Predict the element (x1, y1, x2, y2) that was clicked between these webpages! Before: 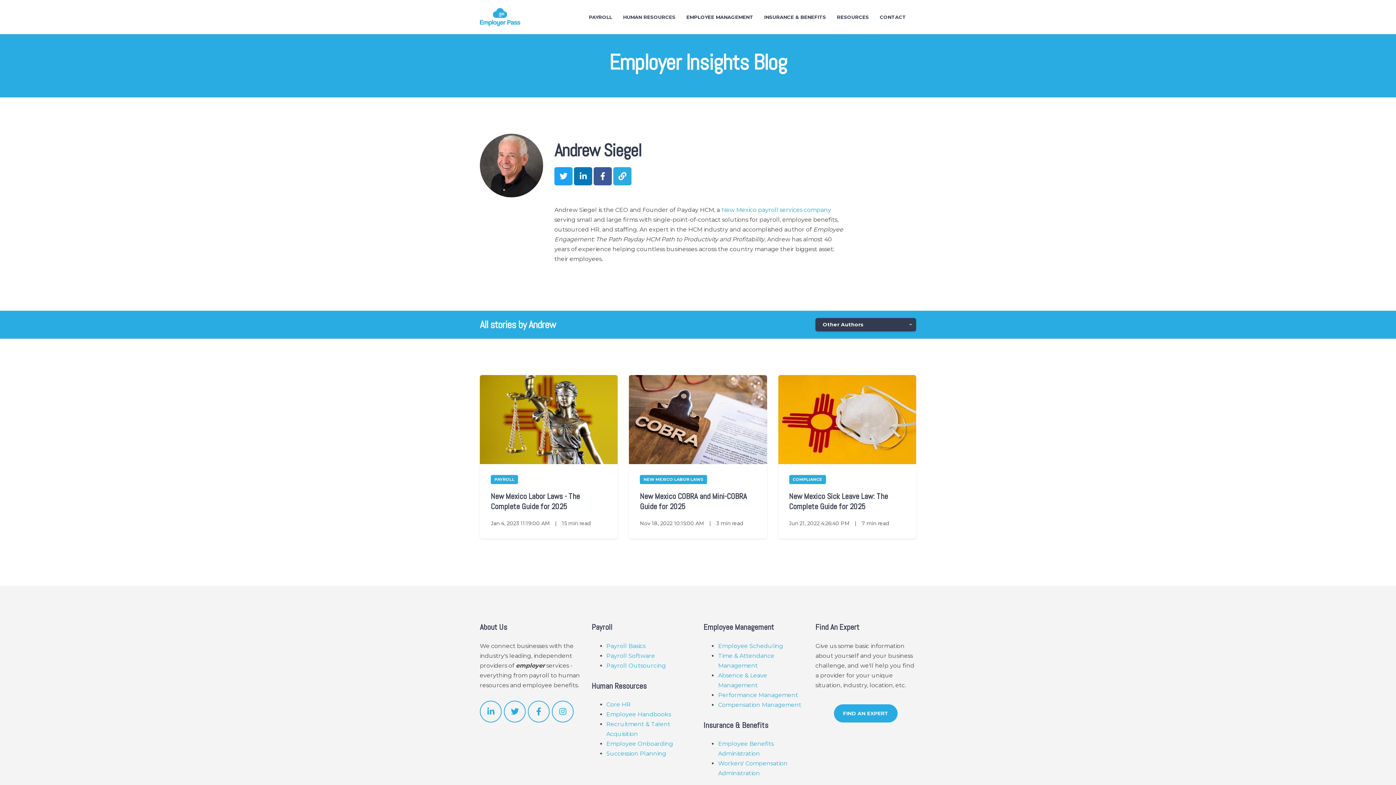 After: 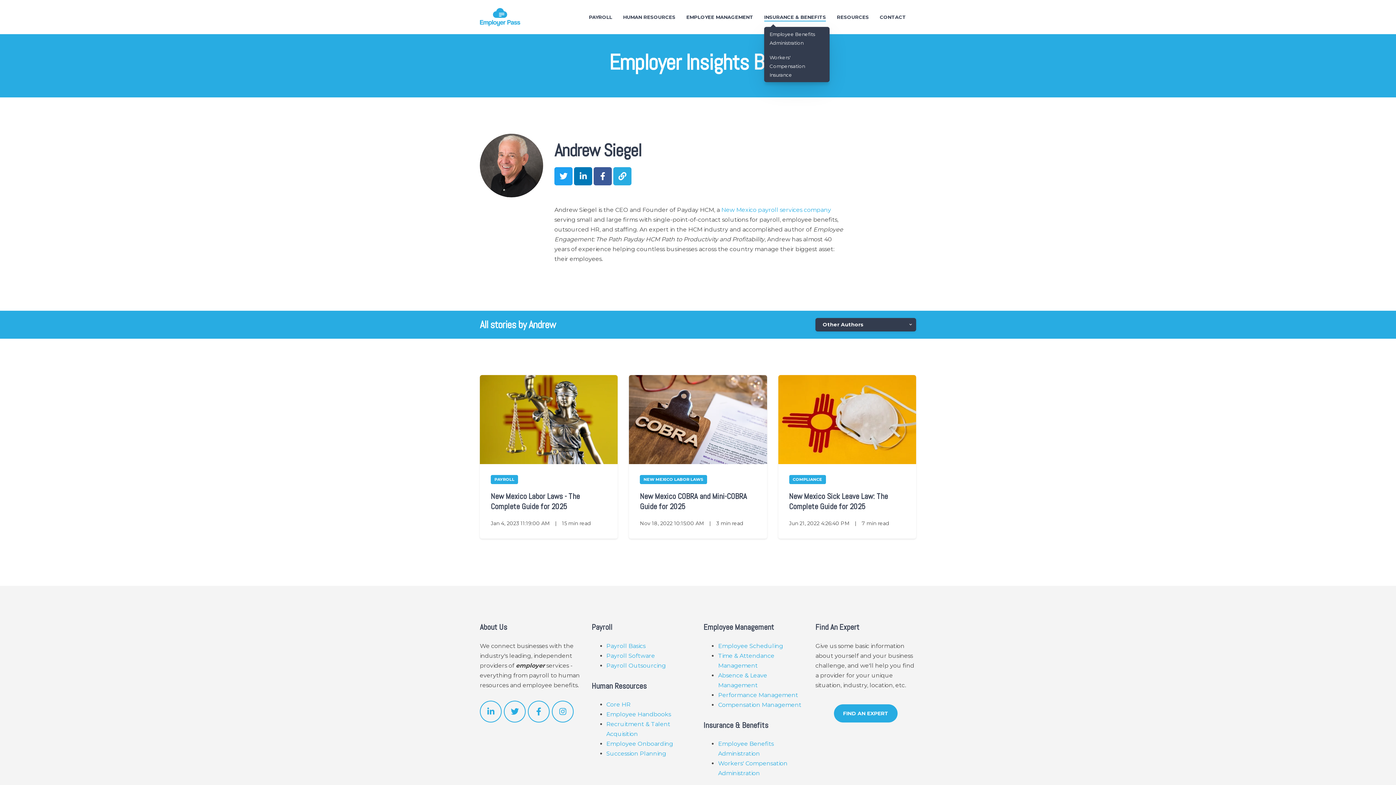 Action: label: INSURANCE & BENEFITS bbox: (764, 7, 826, 26)